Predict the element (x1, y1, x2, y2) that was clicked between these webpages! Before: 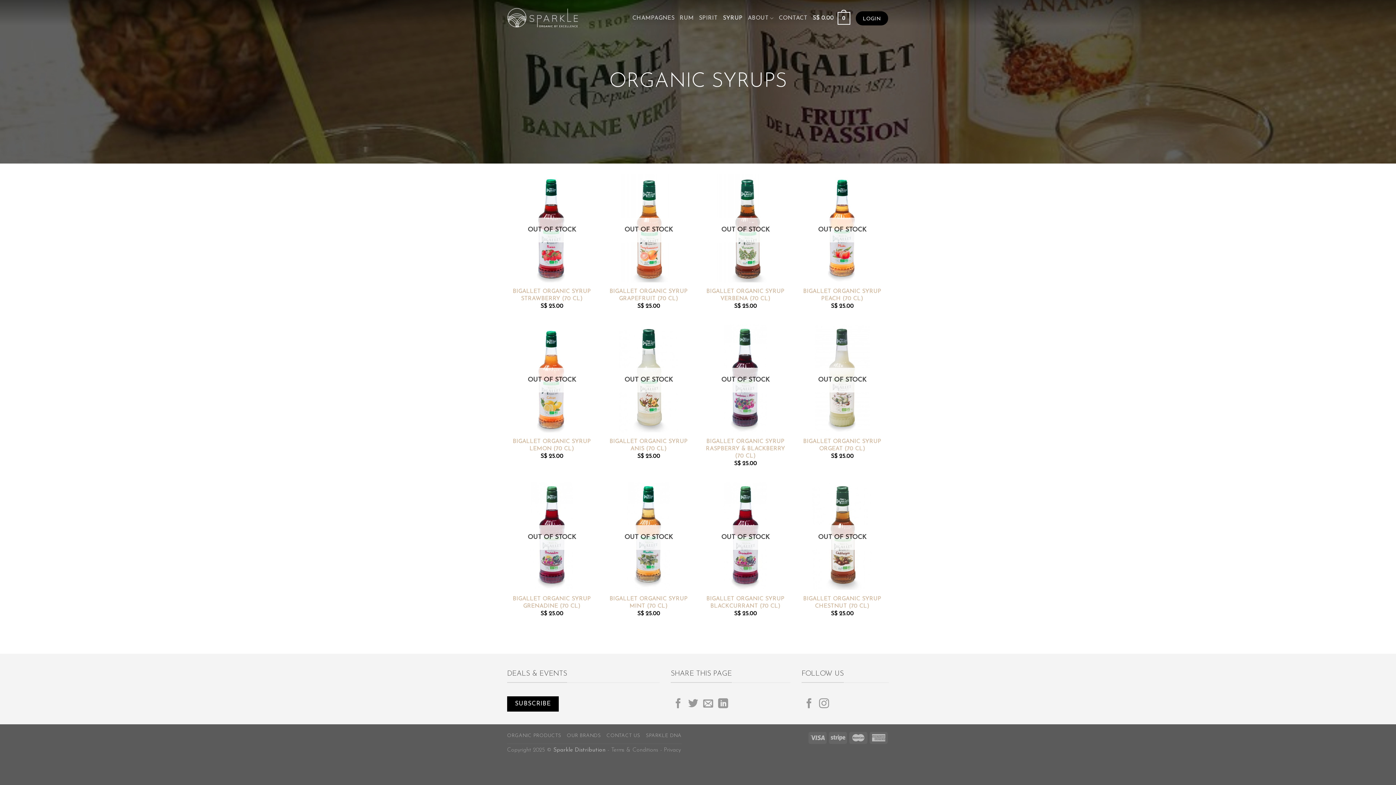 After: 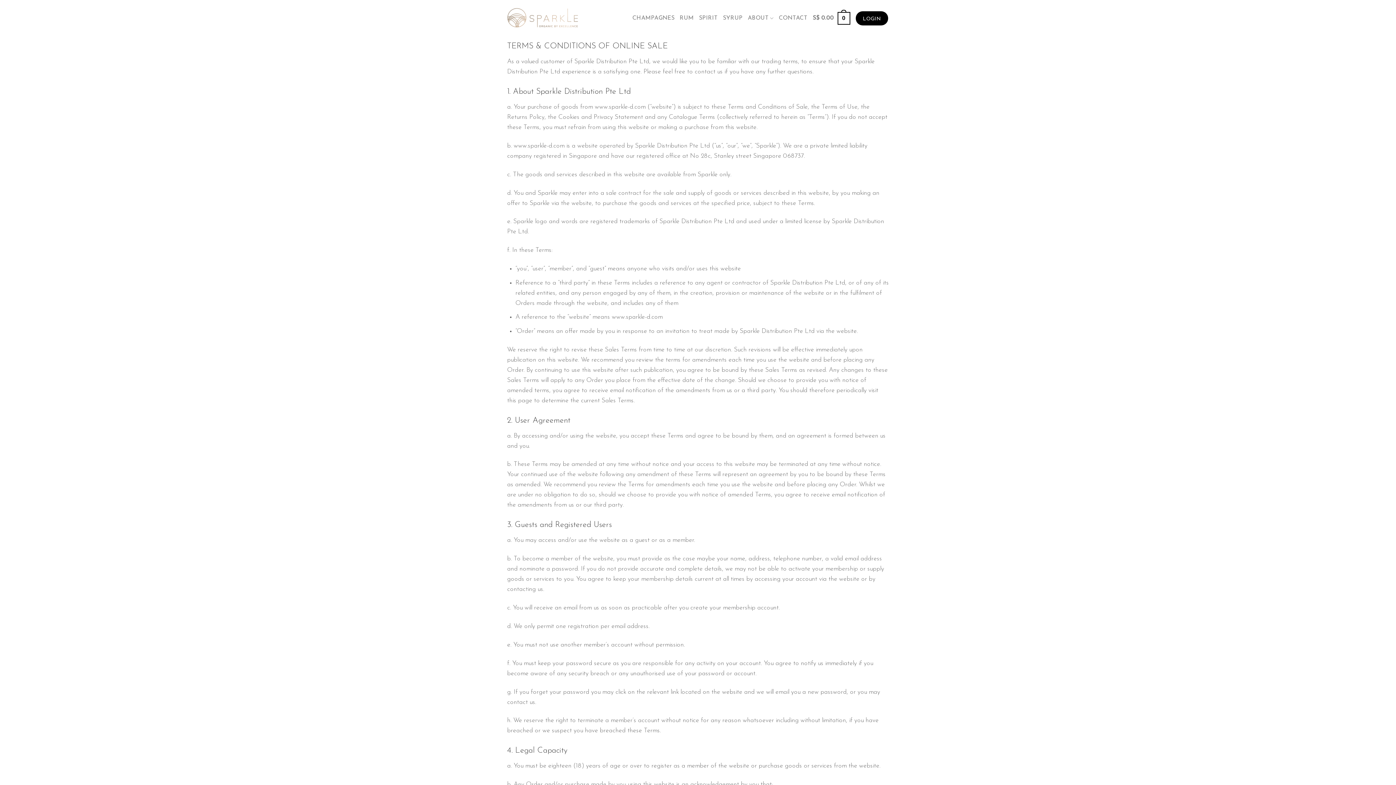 Action: label: Terms & Conditions bbox: (611, 747, 658, 753)